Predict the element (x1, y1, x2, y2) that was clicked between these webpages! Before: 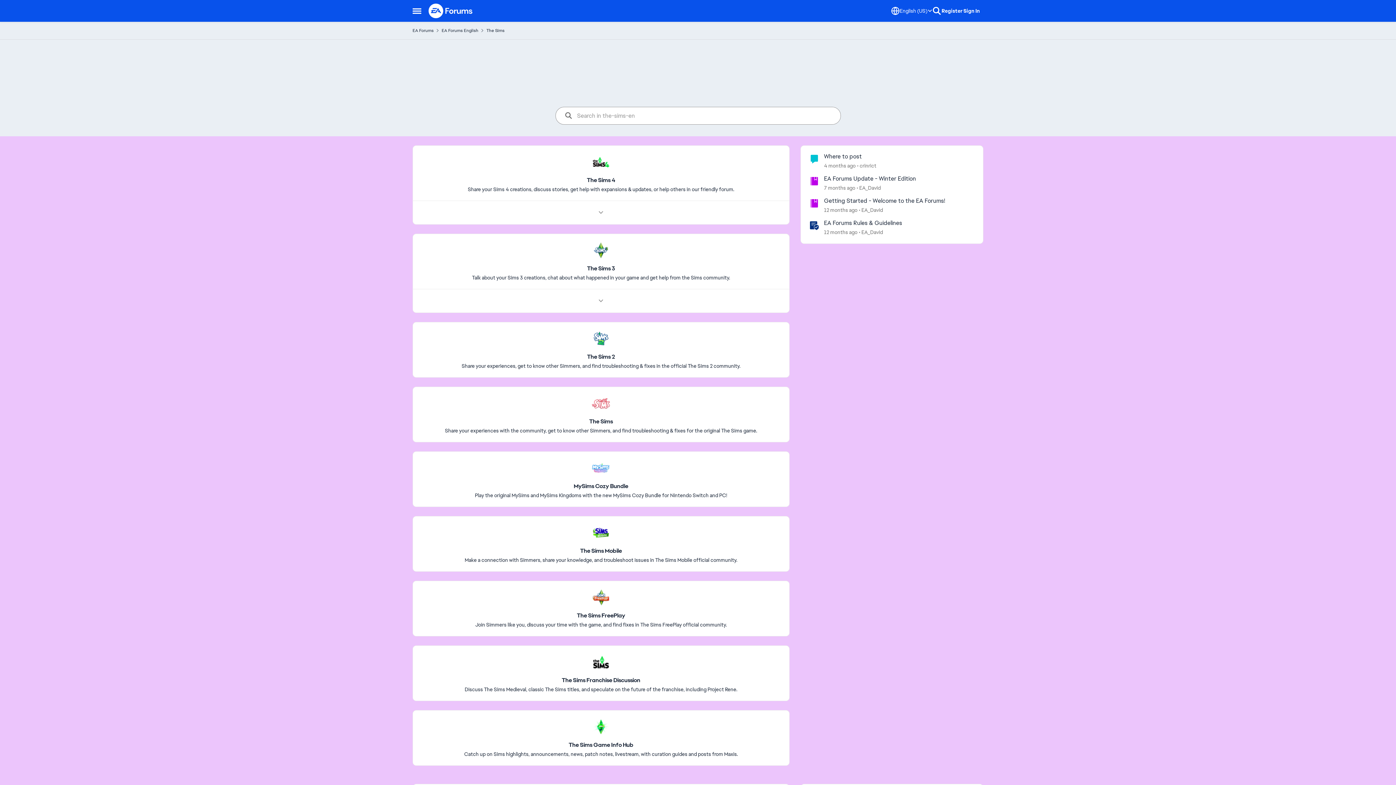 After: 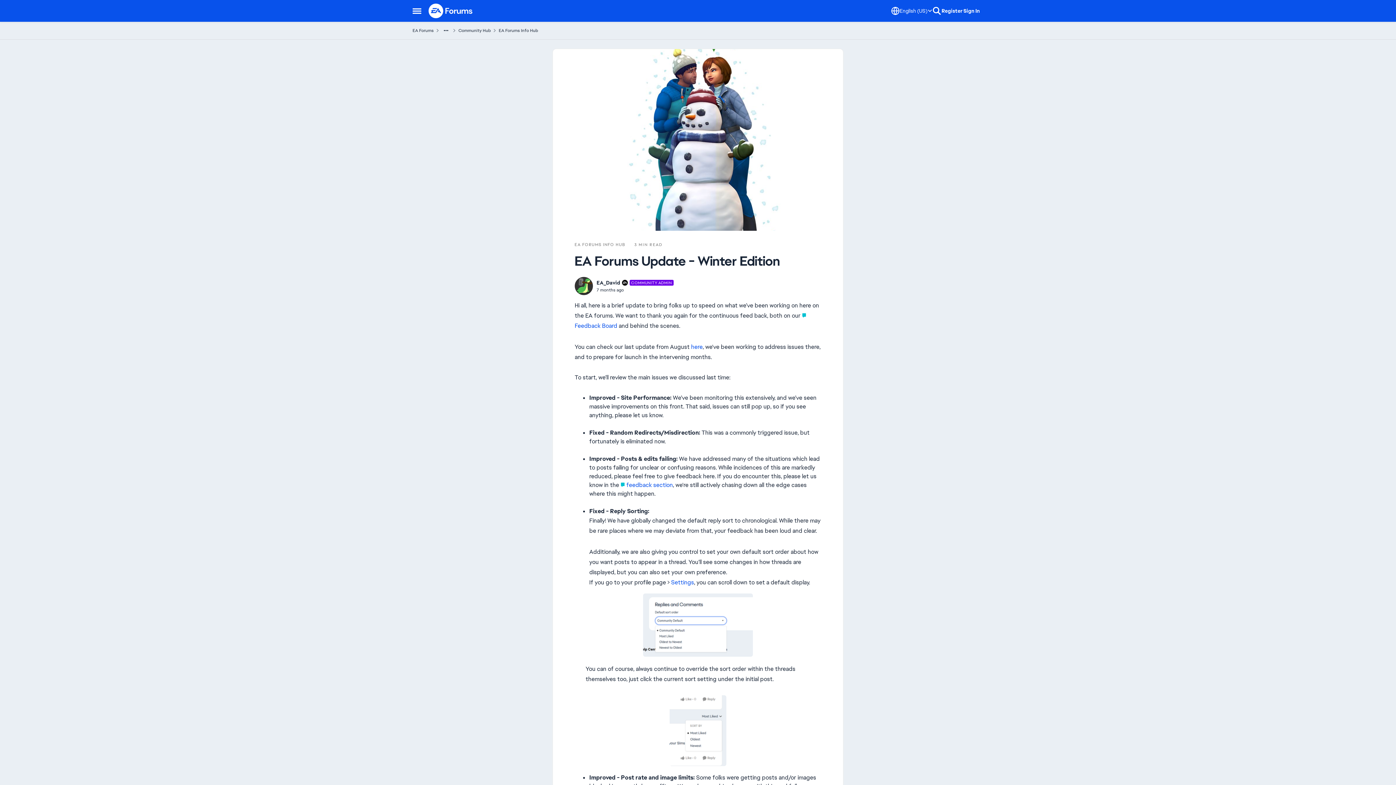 Action: bbox: (824, 184, 855, 191) label: 7 months ago